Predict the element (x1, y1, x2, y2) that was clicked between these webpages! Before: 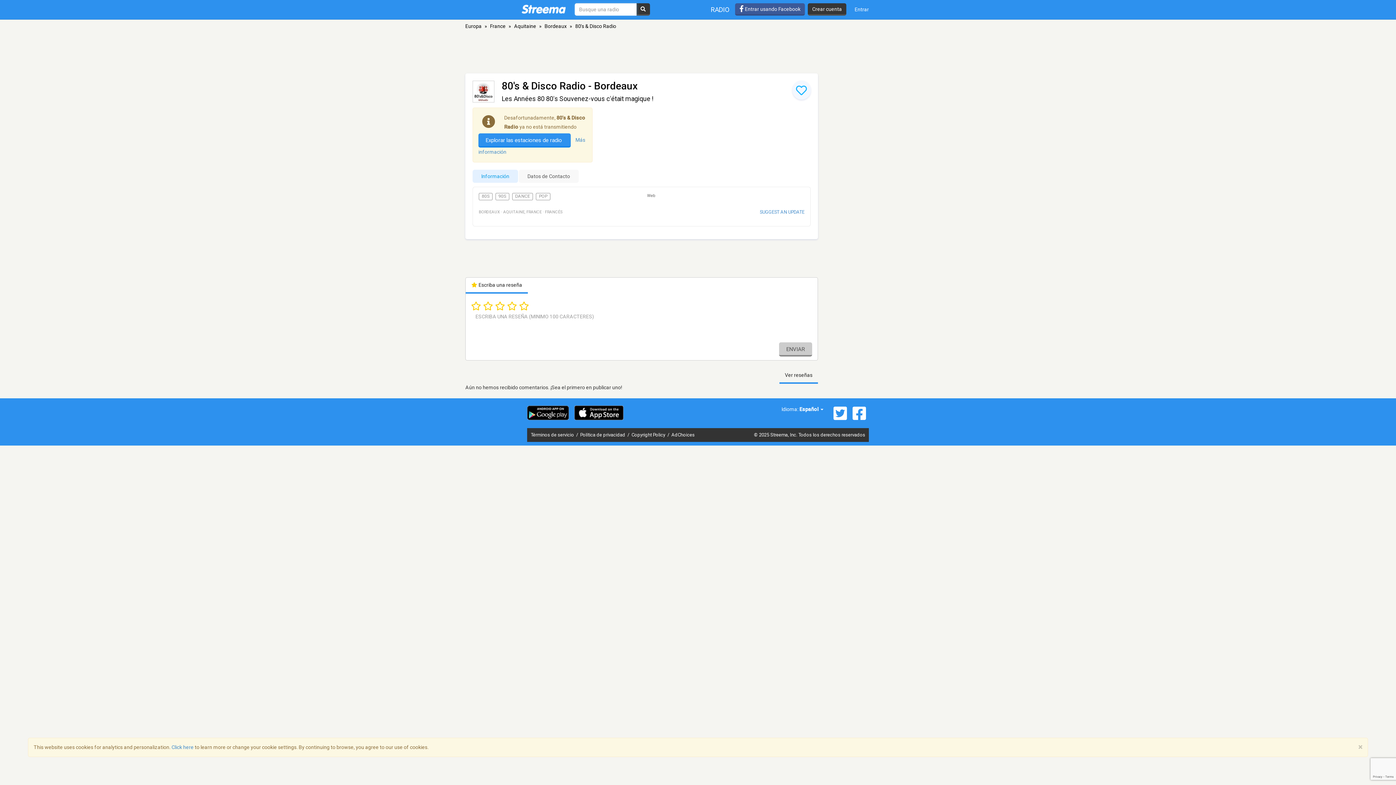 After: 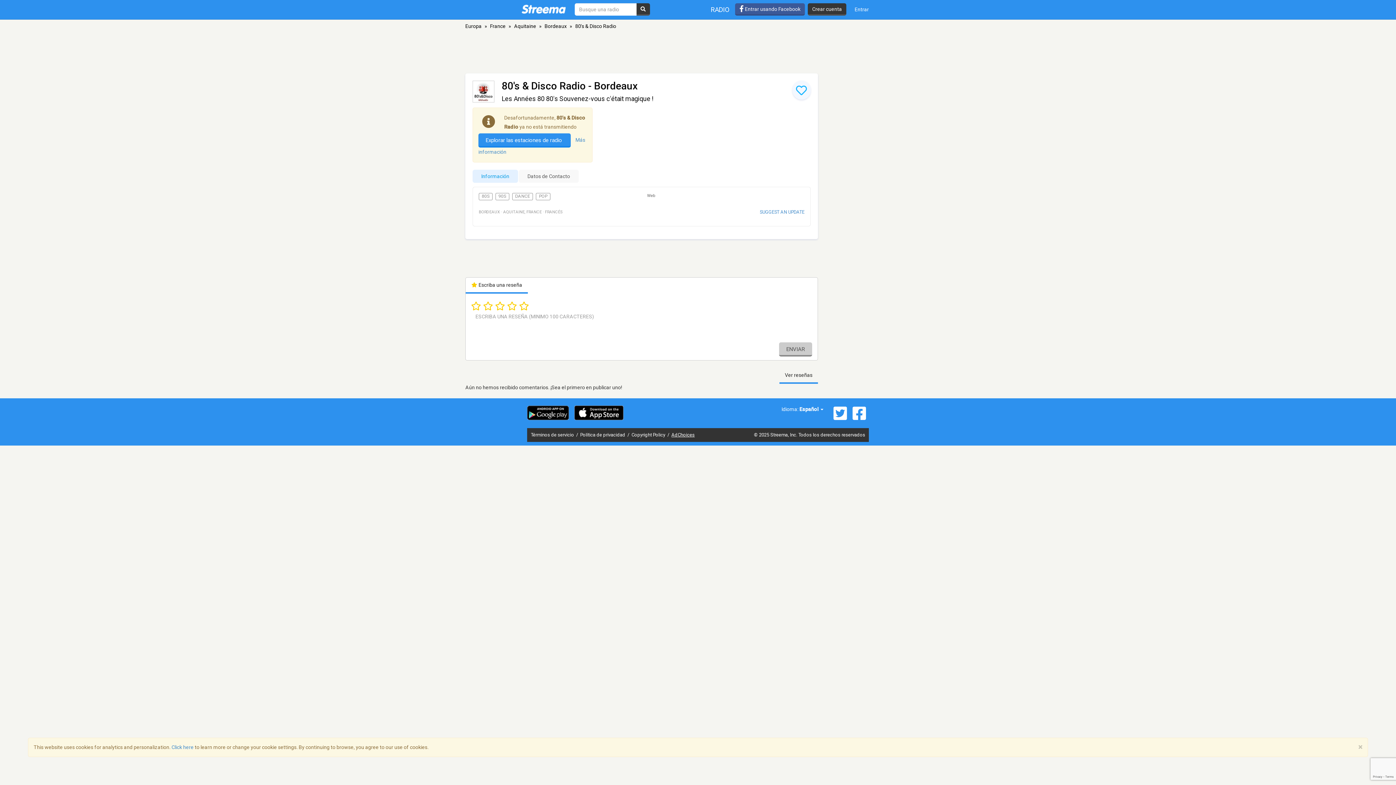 Action: bbox: (671, 432, 694, 437) label: AdChoices